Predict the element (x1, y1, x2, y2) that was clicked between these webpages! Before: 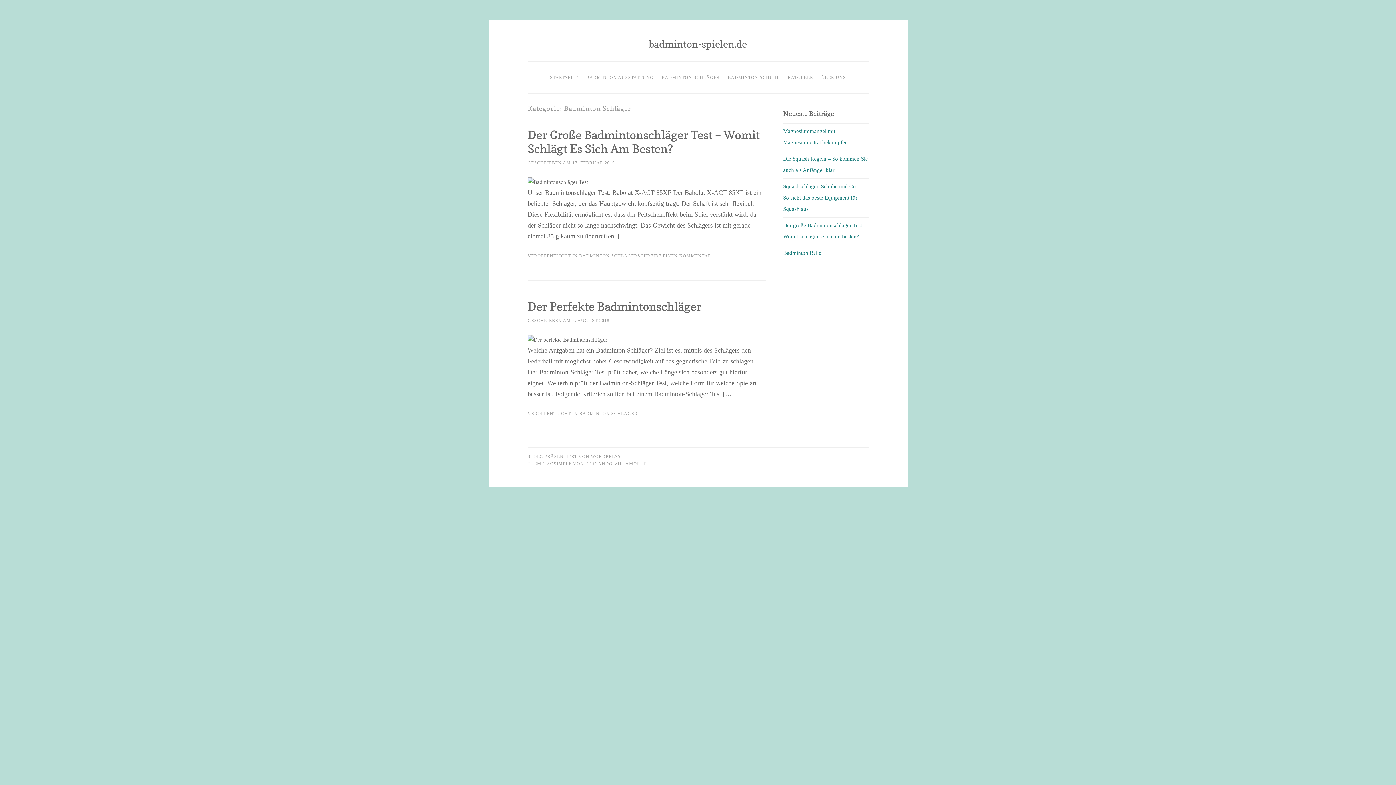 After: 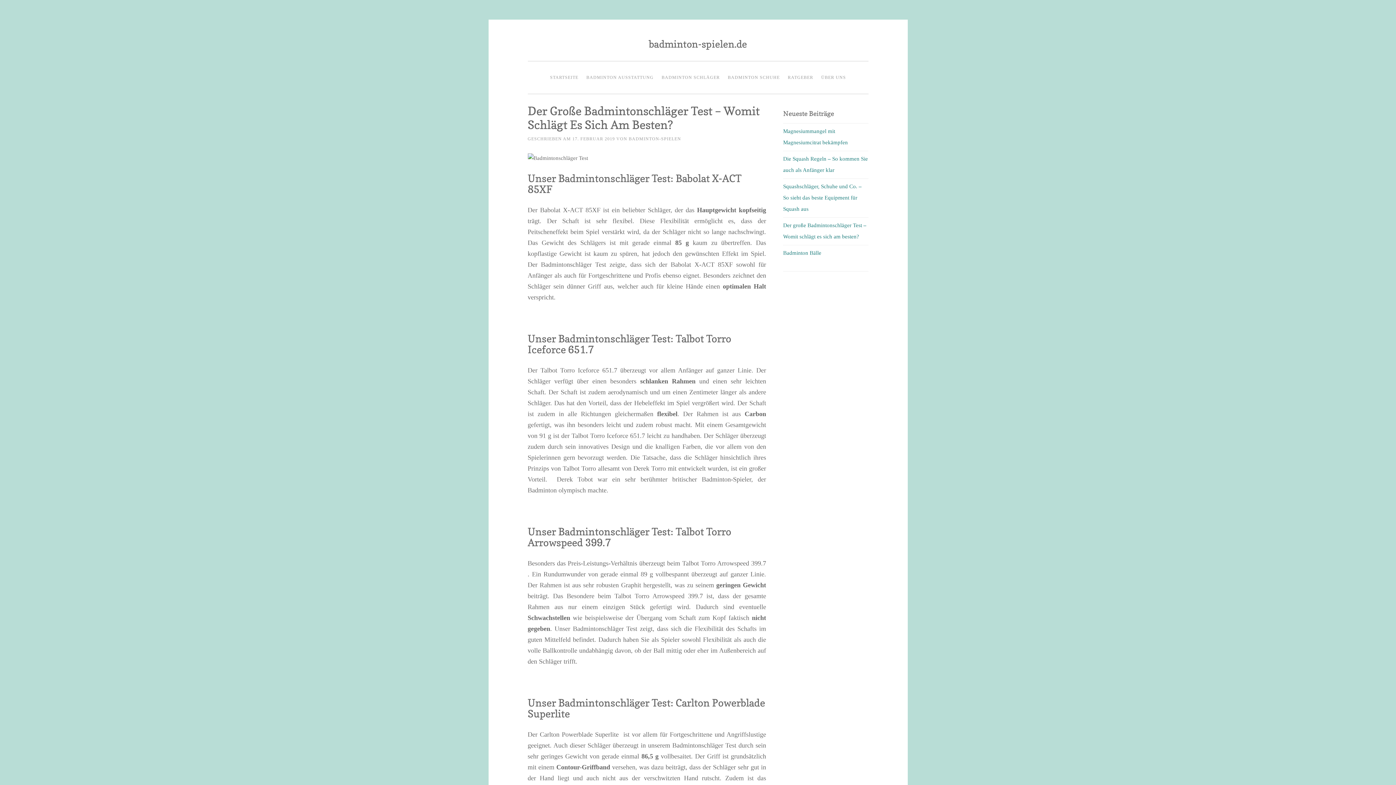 Action: bbox: (527, 128, 759, 156) label: Der Große Badmintonschläger Test – Womit Schlägt Es Sich Am Besten?